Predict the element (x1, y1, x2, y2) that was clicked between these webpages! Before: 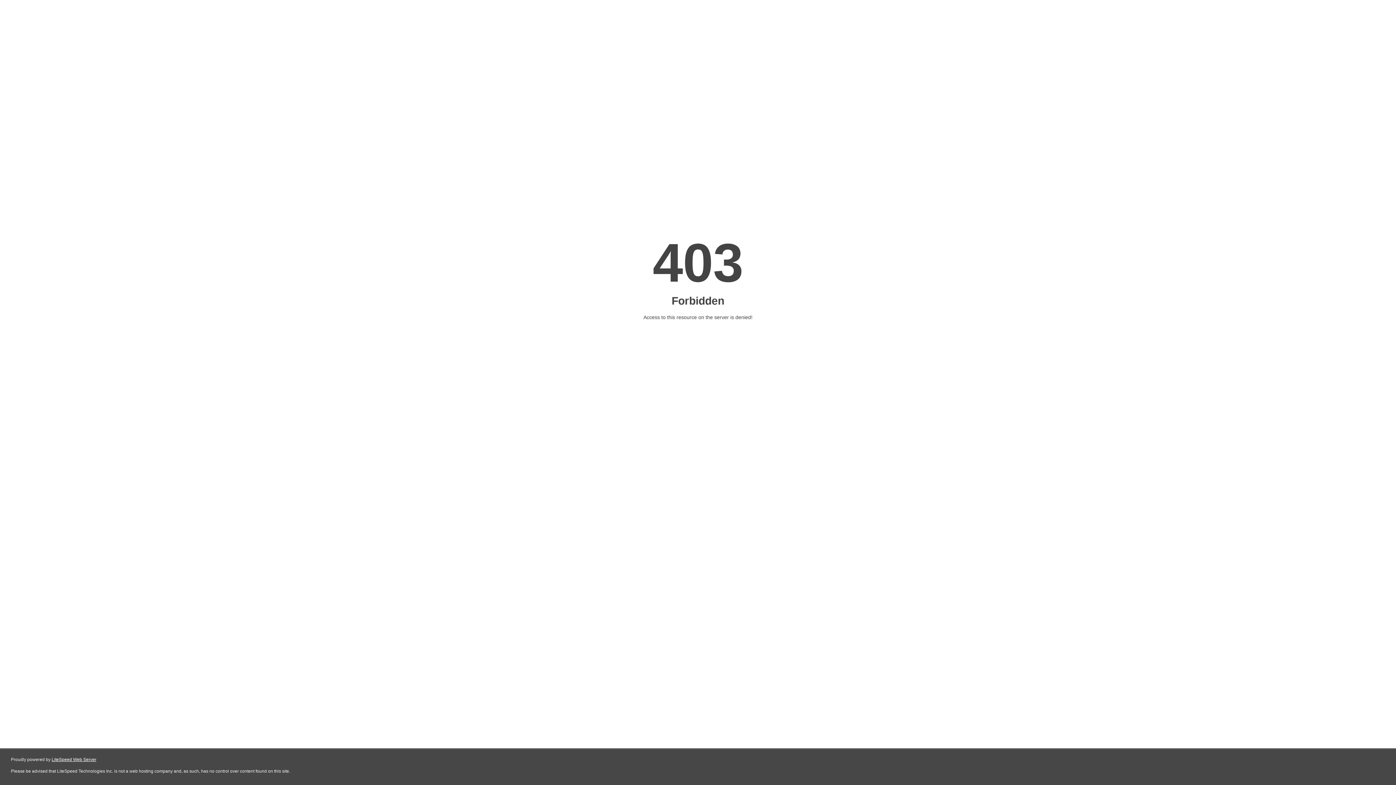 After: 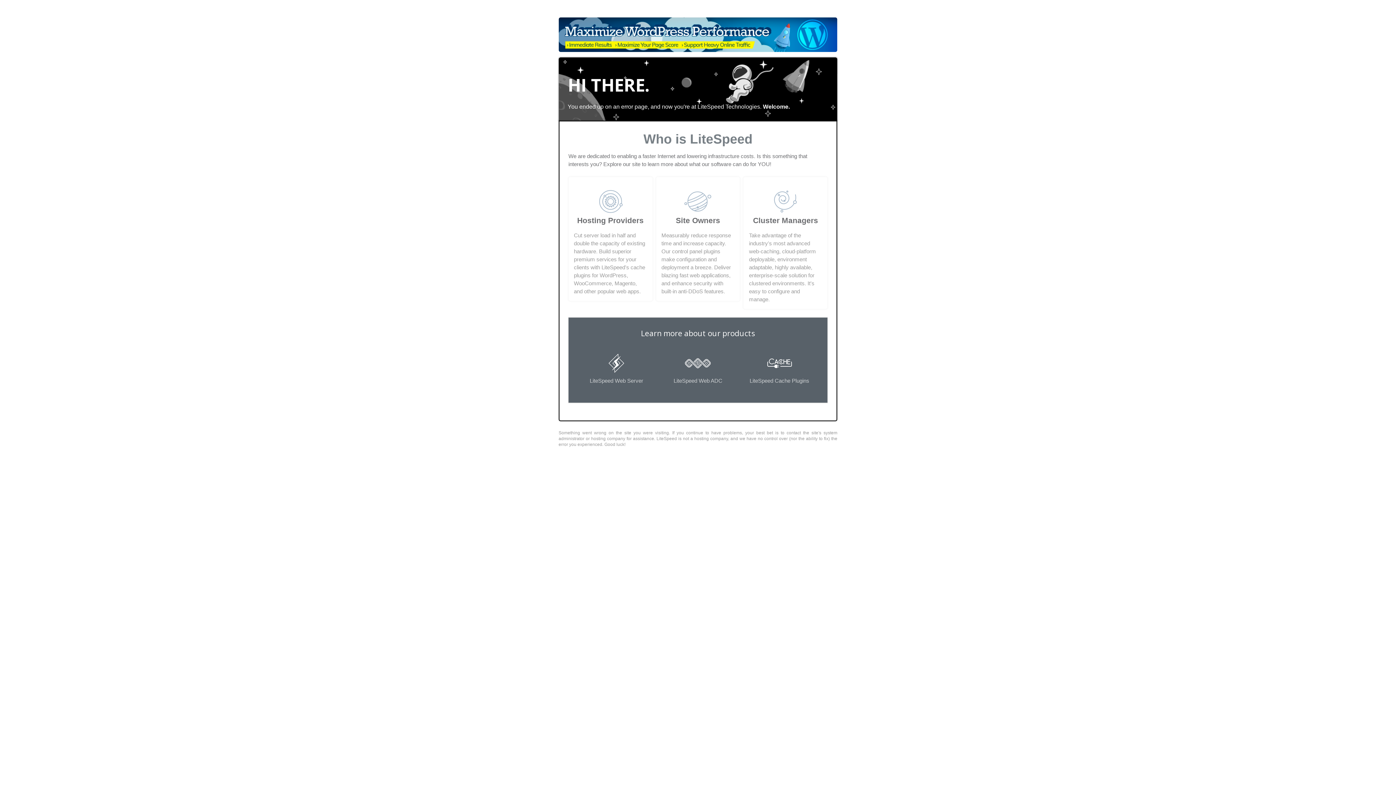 Action: bbox: (51, 757, 96, 762) label: LiteSpeed Web Server